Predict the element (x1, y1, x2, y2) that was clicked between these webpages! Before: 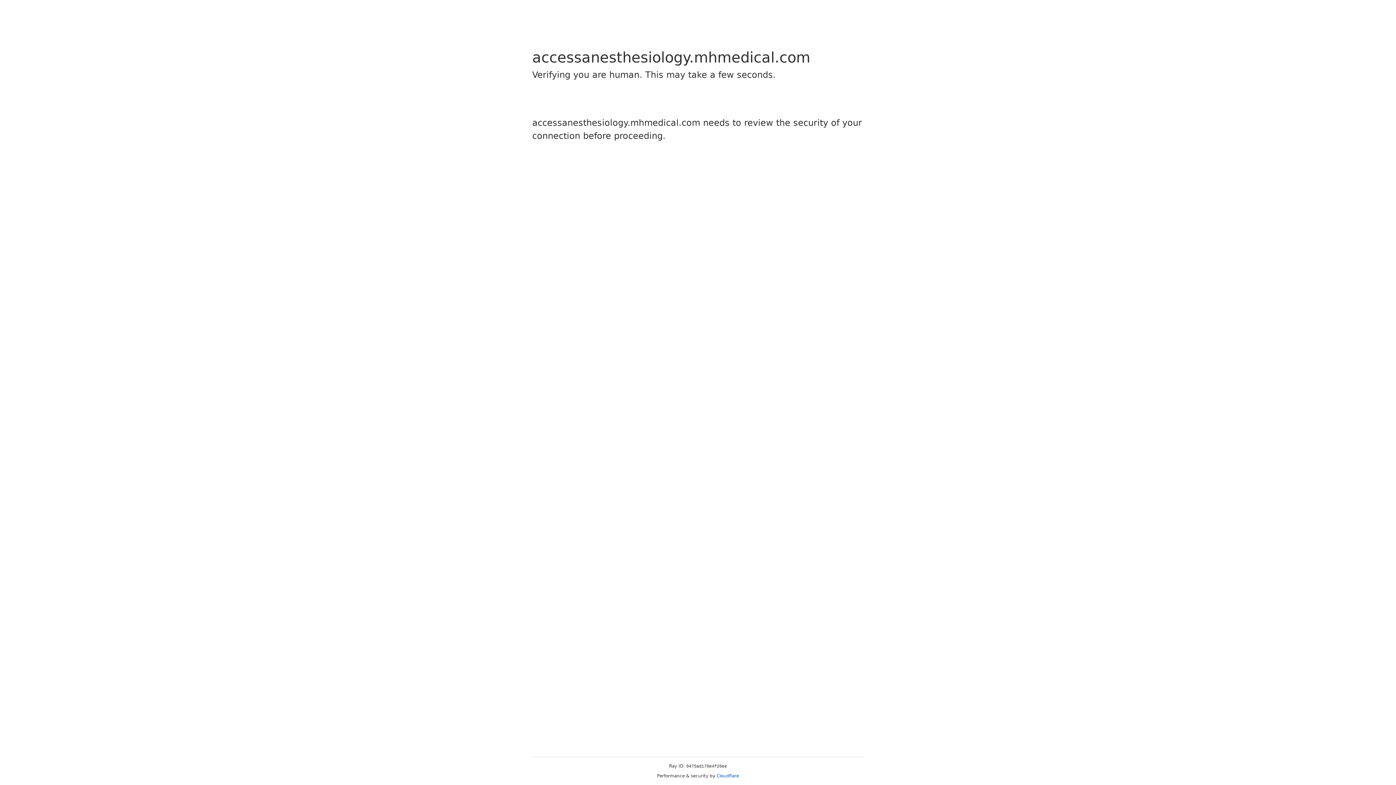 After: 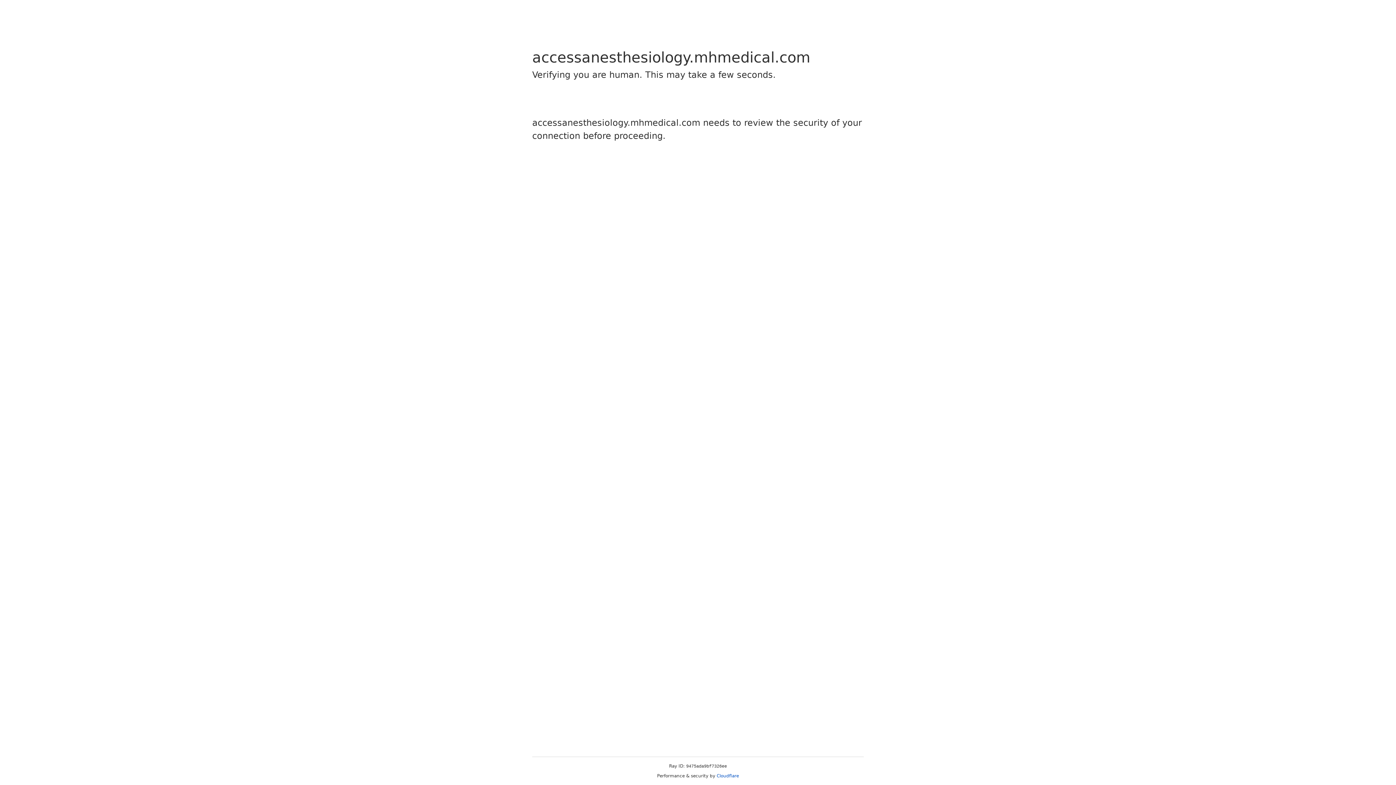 Action: label: Cloudflare bbox: (716, 773, 739, 778)